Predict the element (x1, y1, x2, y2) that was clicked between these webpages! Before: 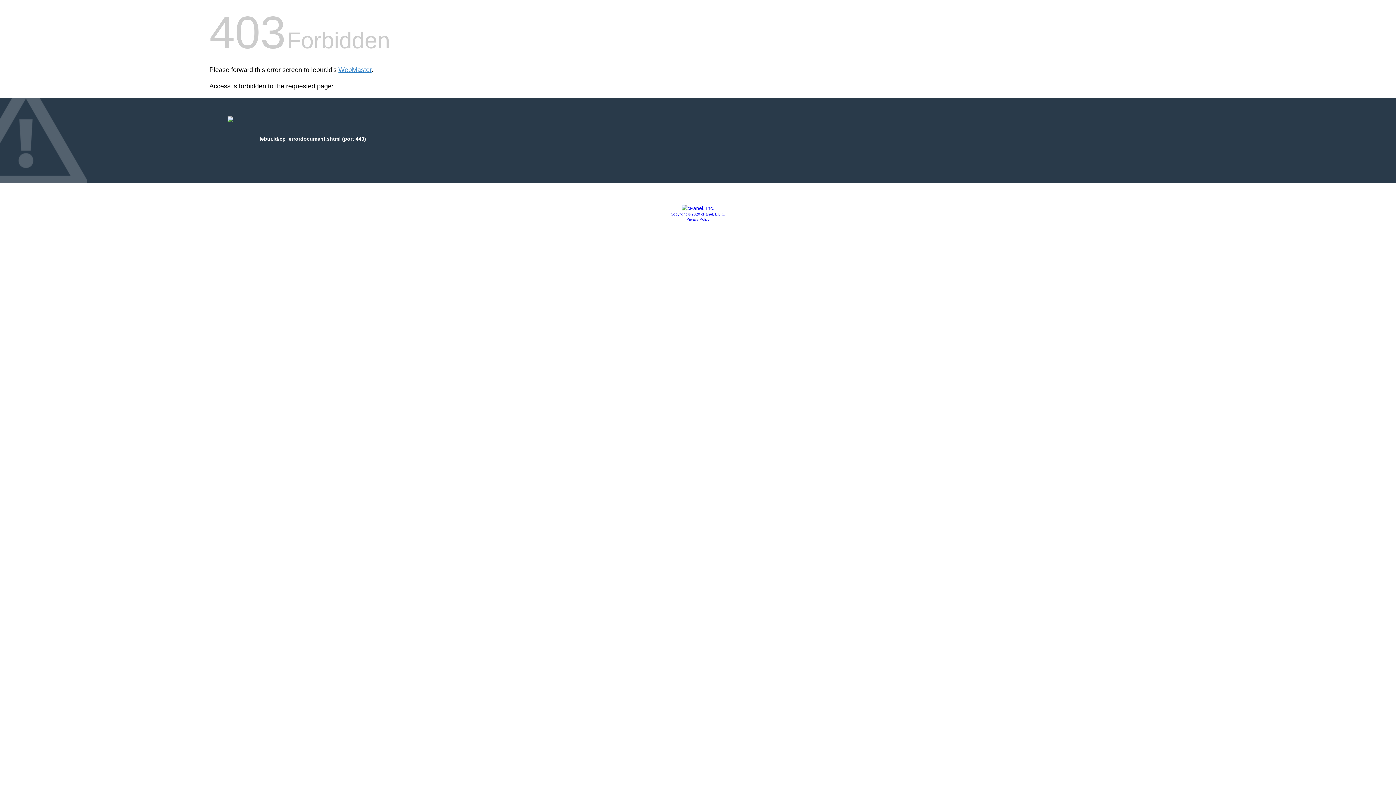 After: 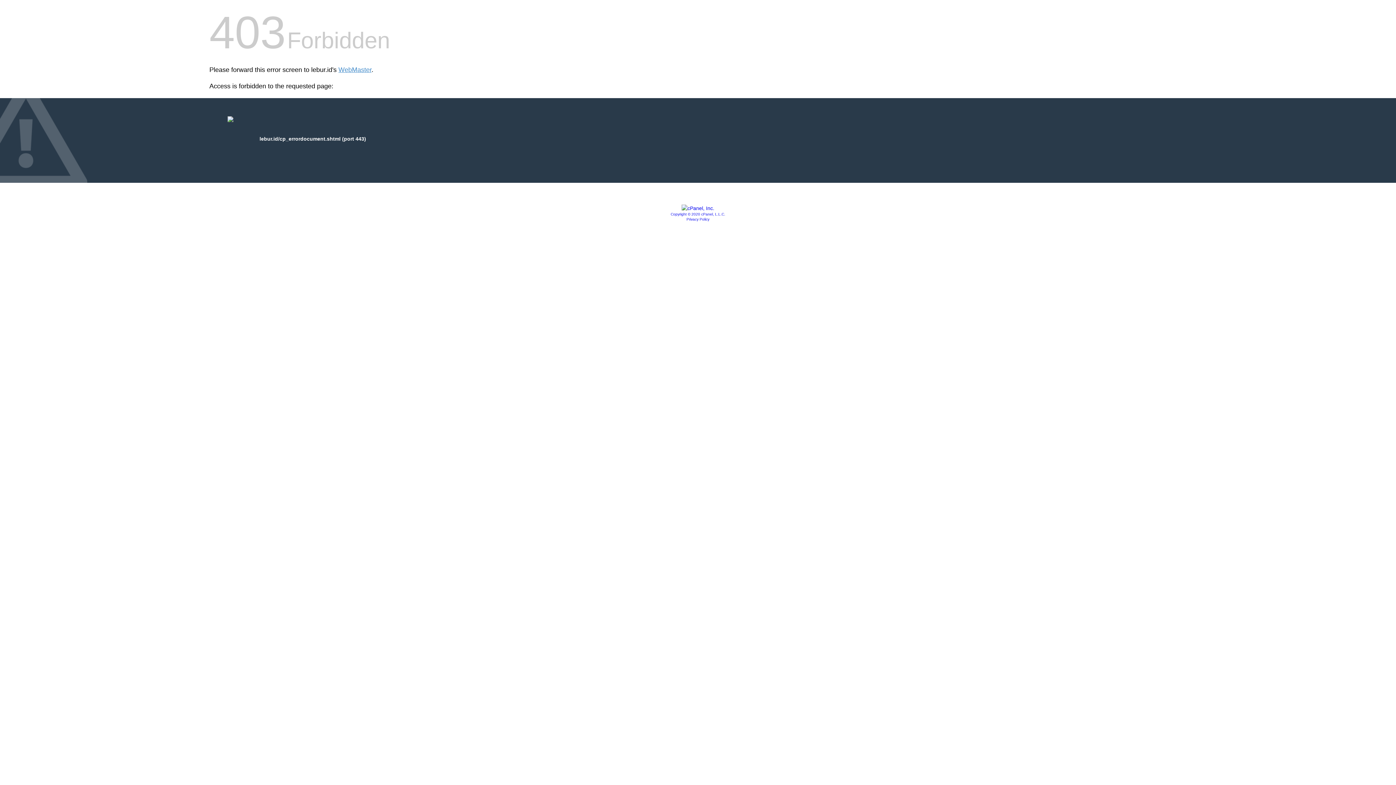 Action: bbox: (681, 205, 714, 211)